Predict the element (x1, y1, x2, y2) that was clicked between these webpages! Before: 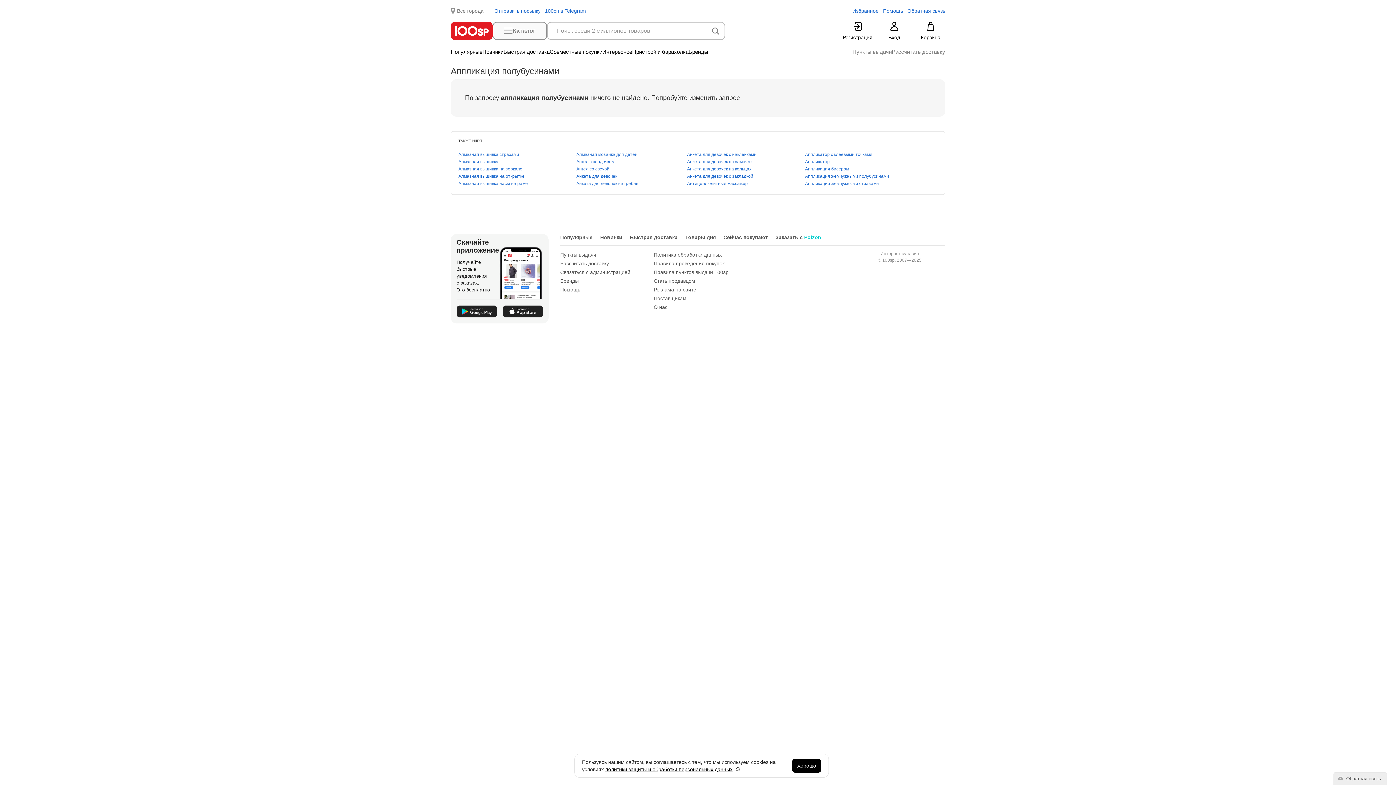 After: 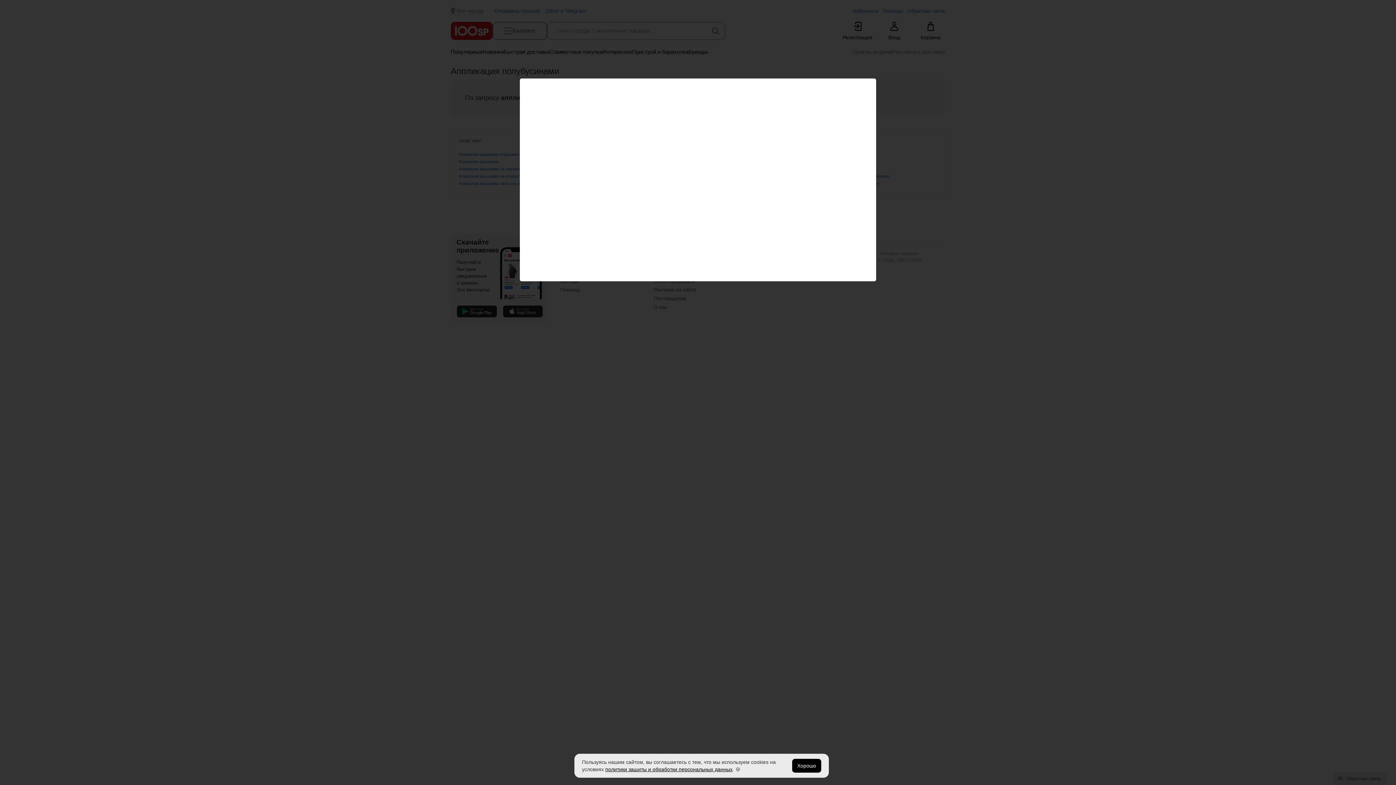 Action: bbox: (450, 7, 483, 14) label: Все города